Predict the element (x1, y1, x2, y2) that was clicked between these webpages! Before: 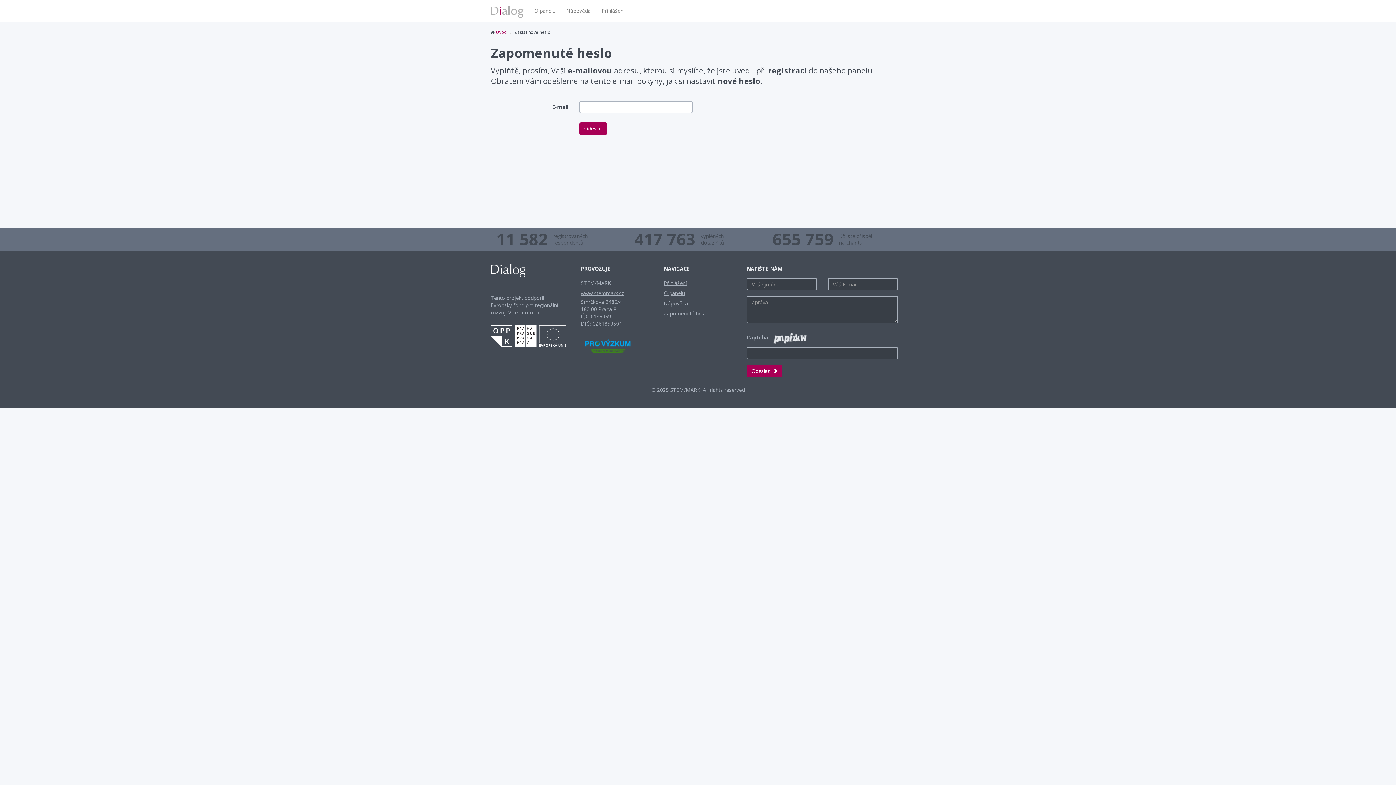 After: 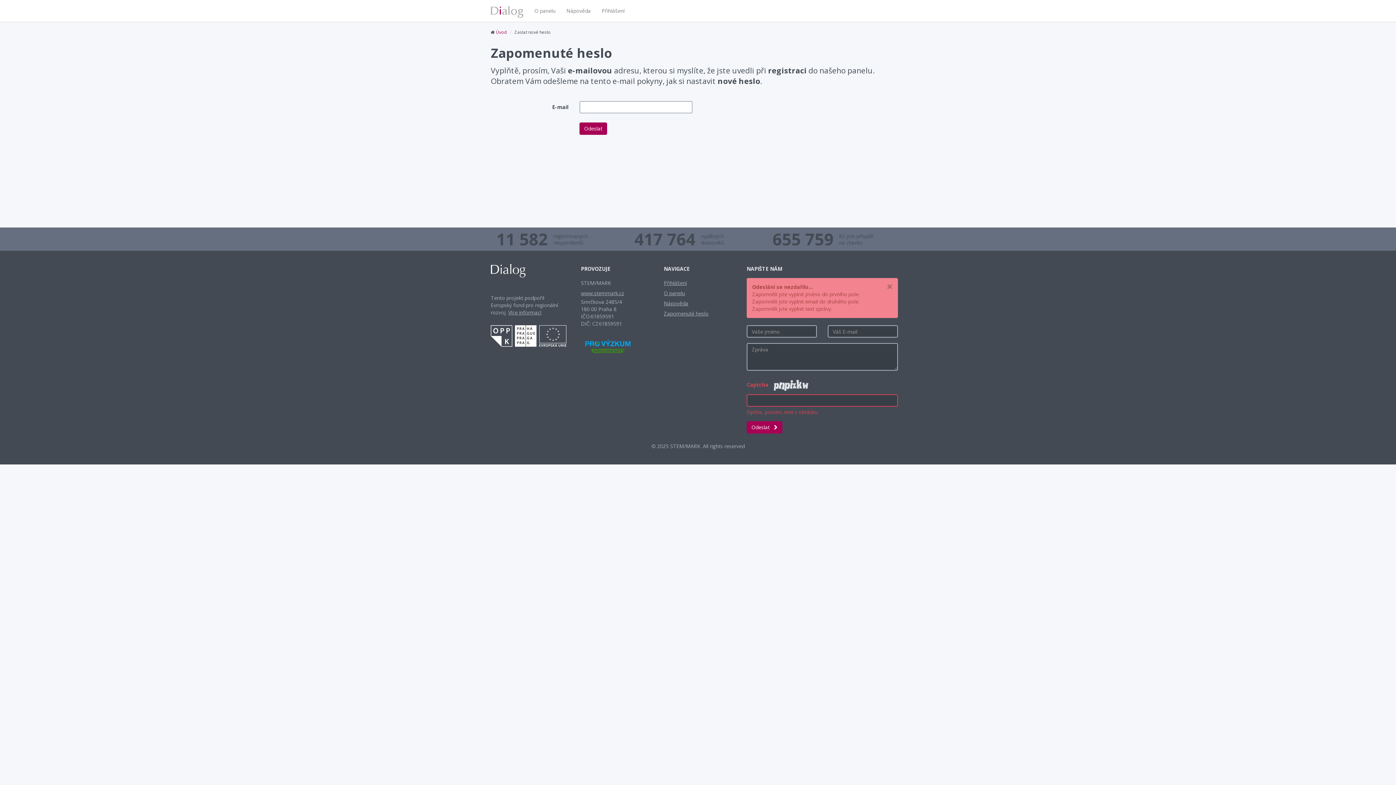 Action: bbox: (746, 365, 782, 377) label: Odeslat   